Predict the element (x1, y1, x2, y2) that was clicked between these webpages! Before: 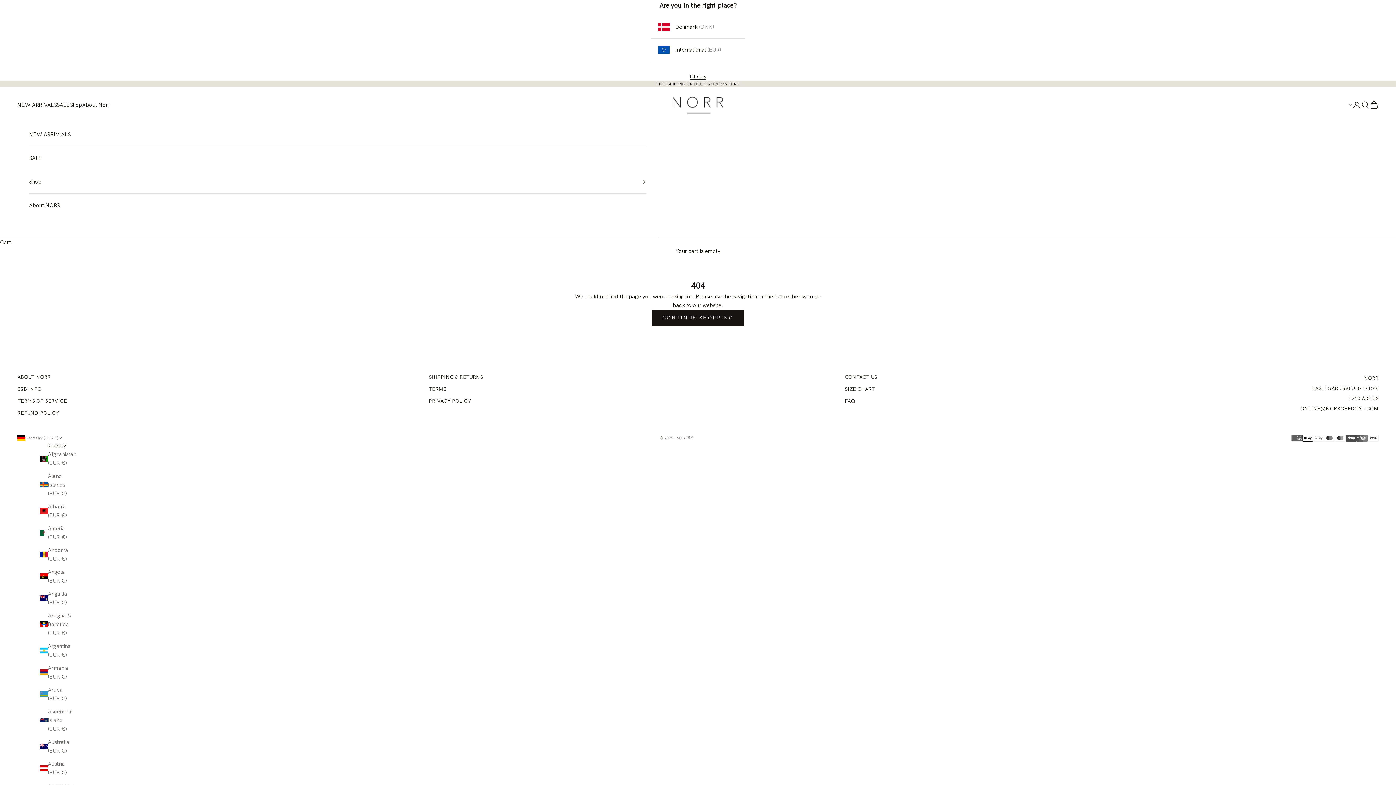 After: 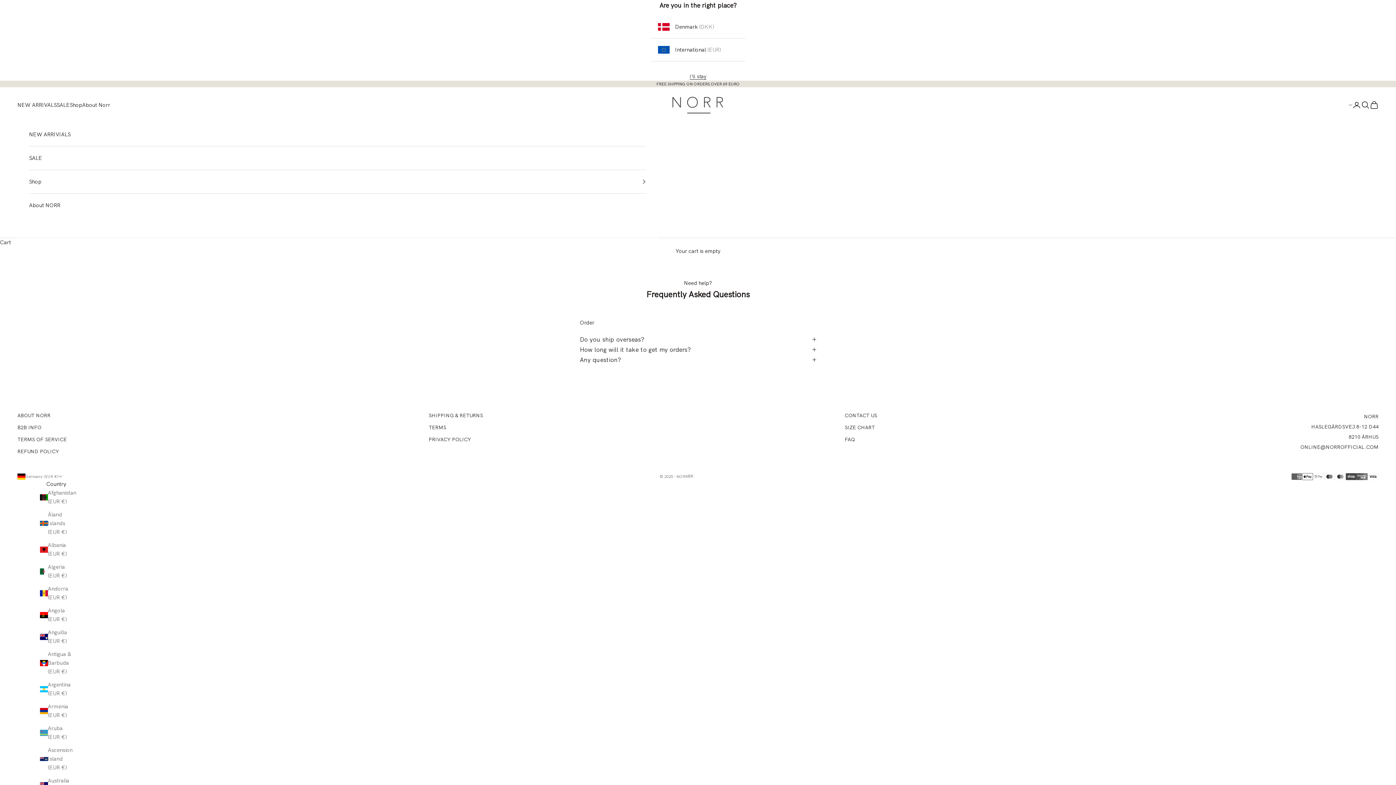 Action: label: FAQ bbox: (844, 397, 855, 404)